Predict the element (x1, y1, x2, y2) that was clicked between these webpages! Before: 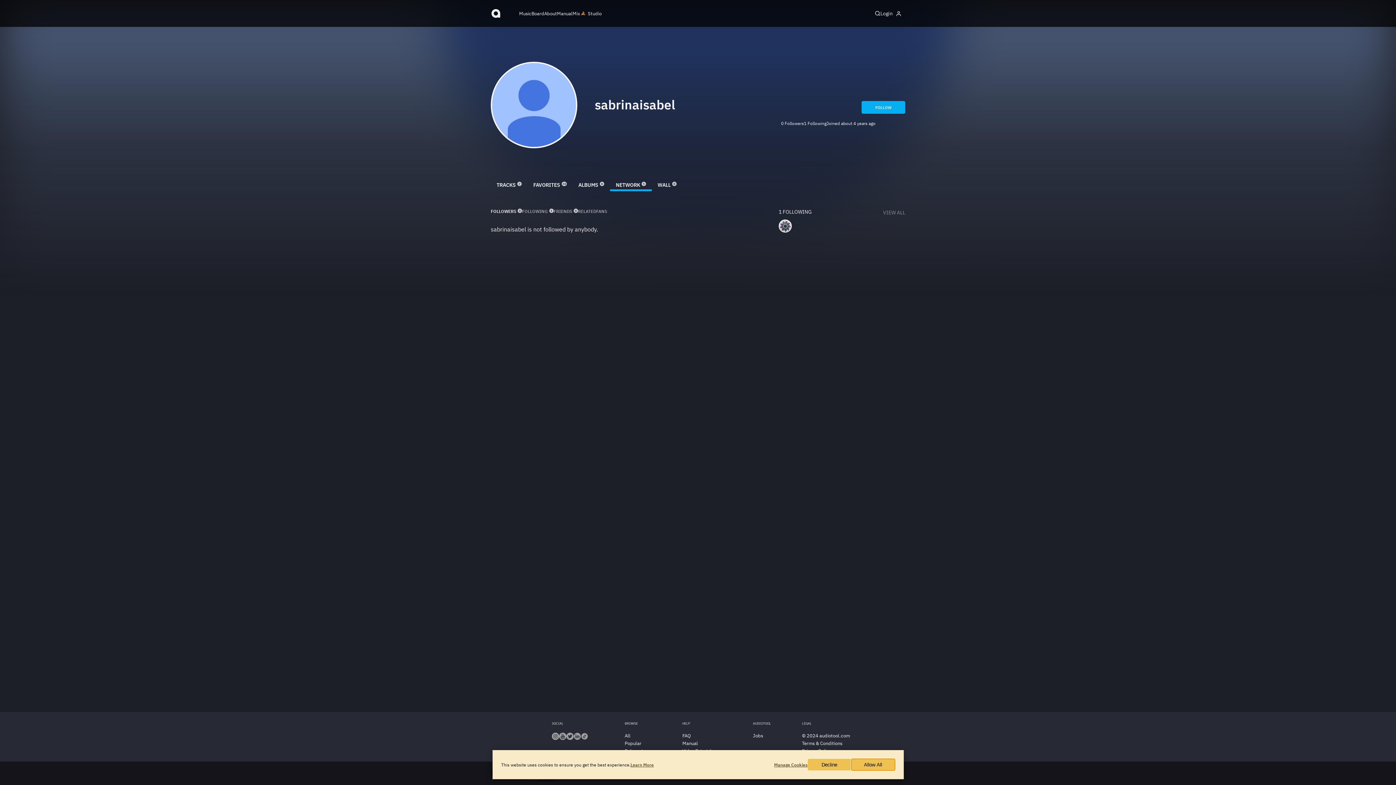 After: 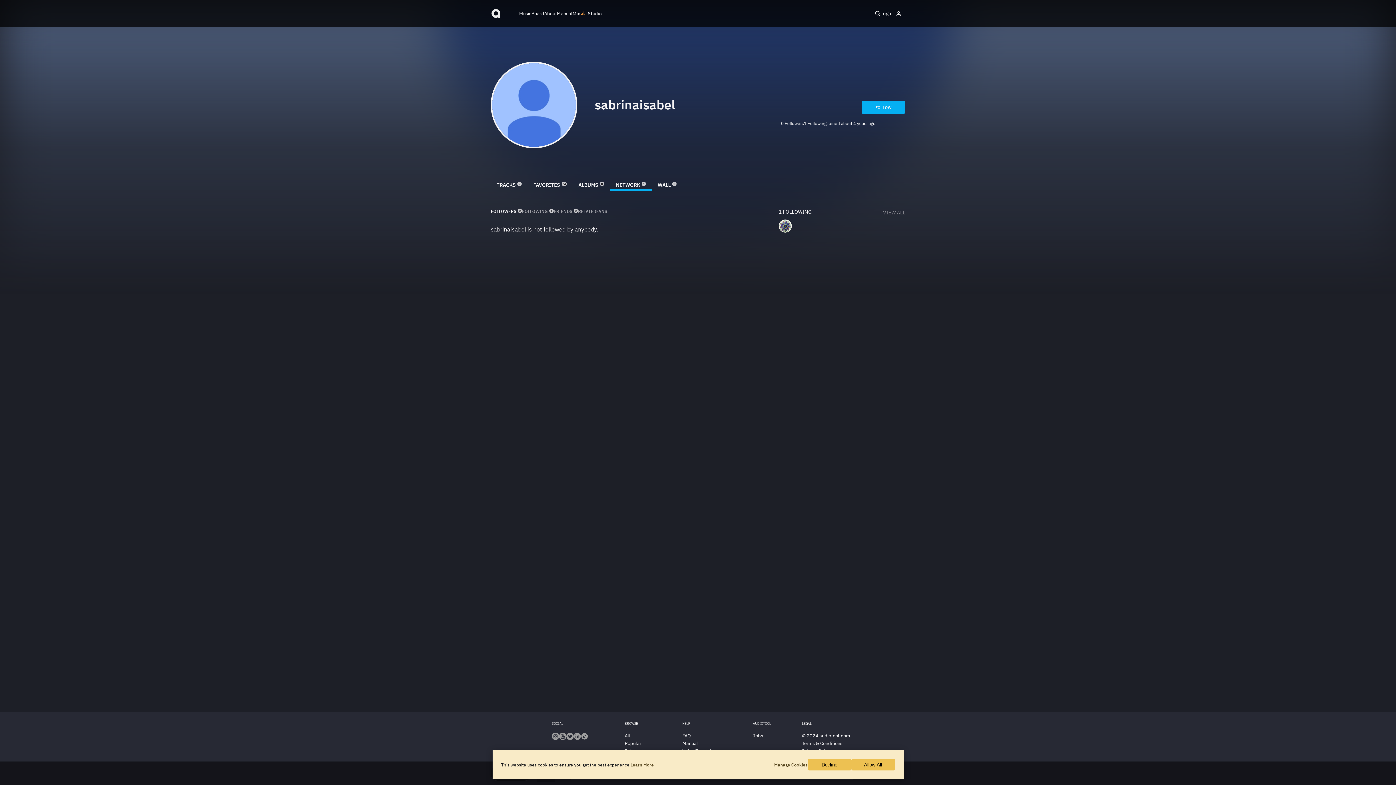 Action: bbox: (573, 735, 581, 741)